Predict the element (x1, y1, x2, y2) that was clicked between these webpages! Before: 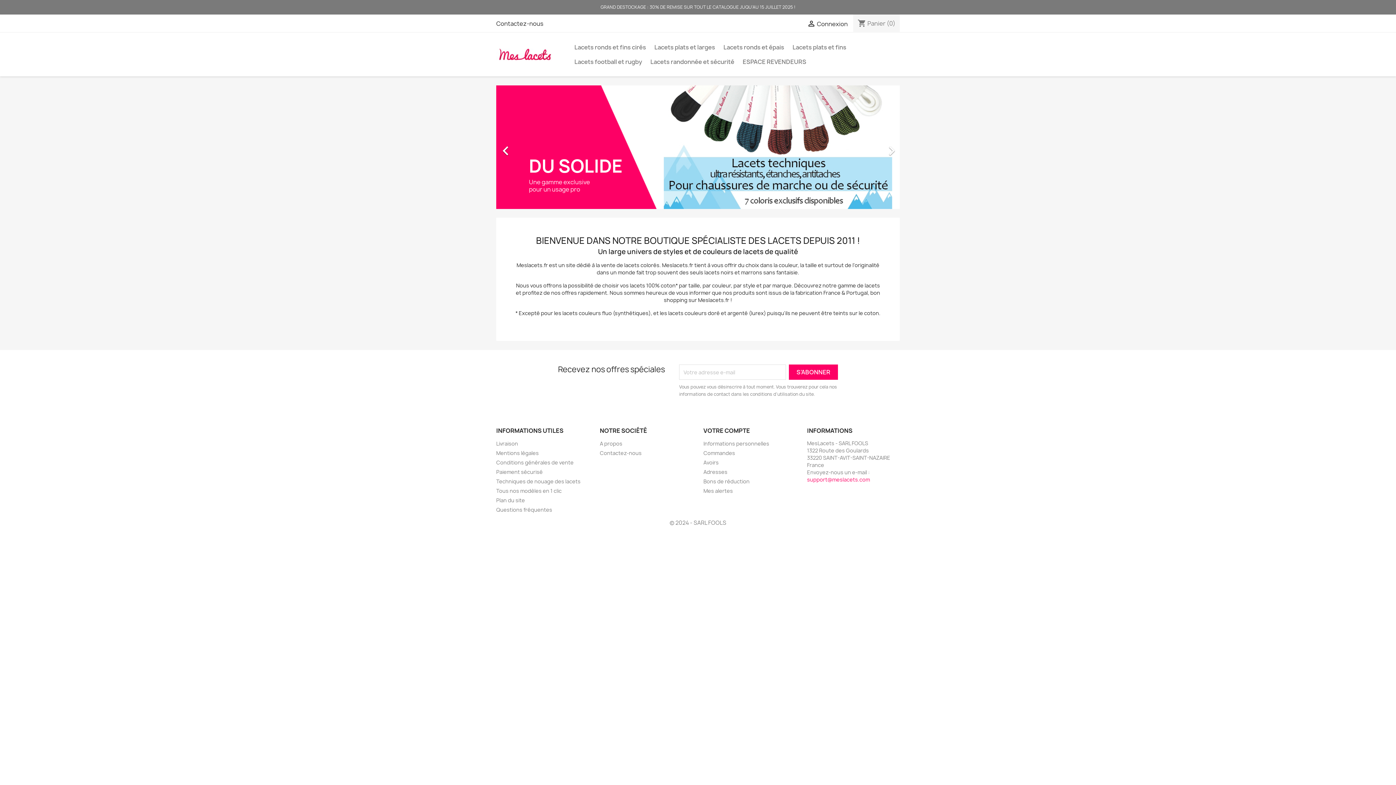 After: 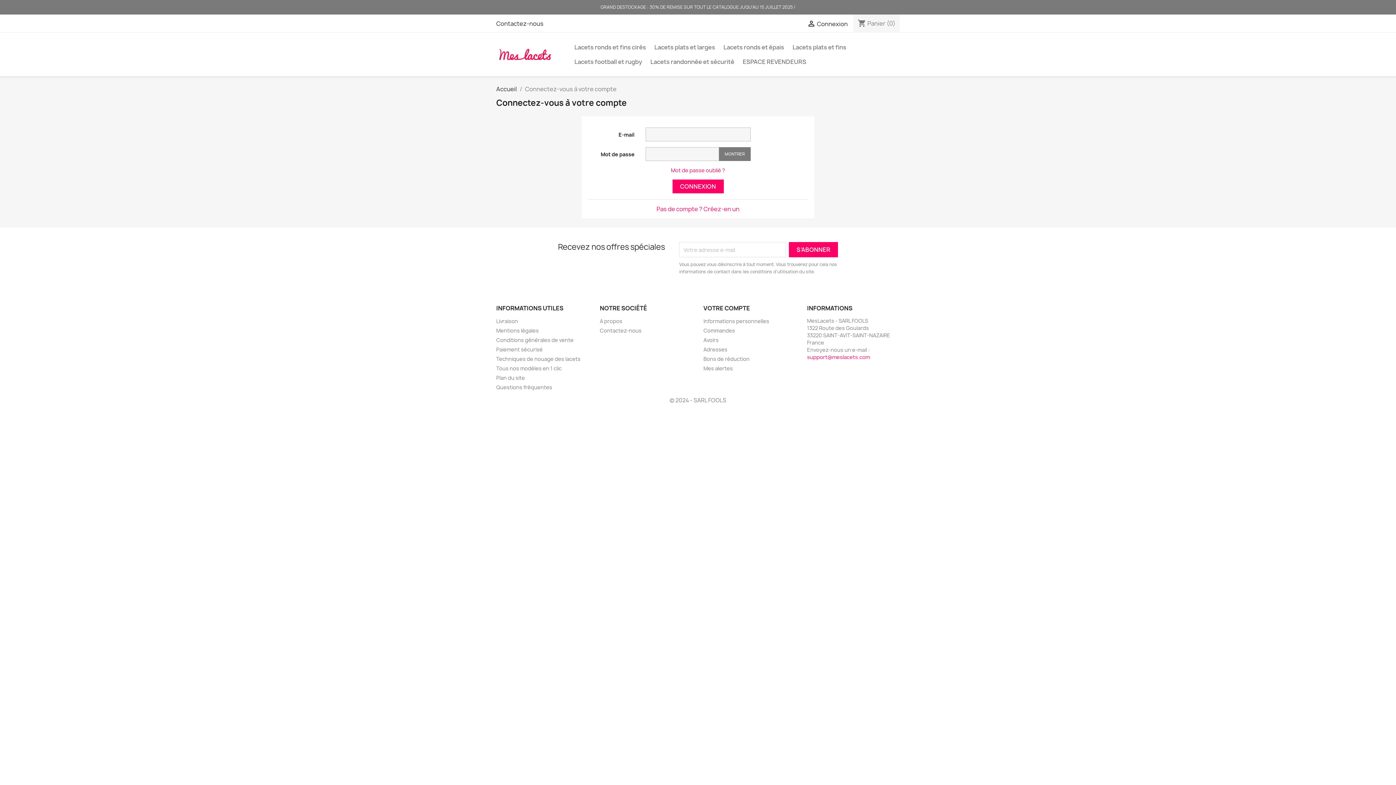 Action: bbox: (703, 468, 727, 475) label: Adresses